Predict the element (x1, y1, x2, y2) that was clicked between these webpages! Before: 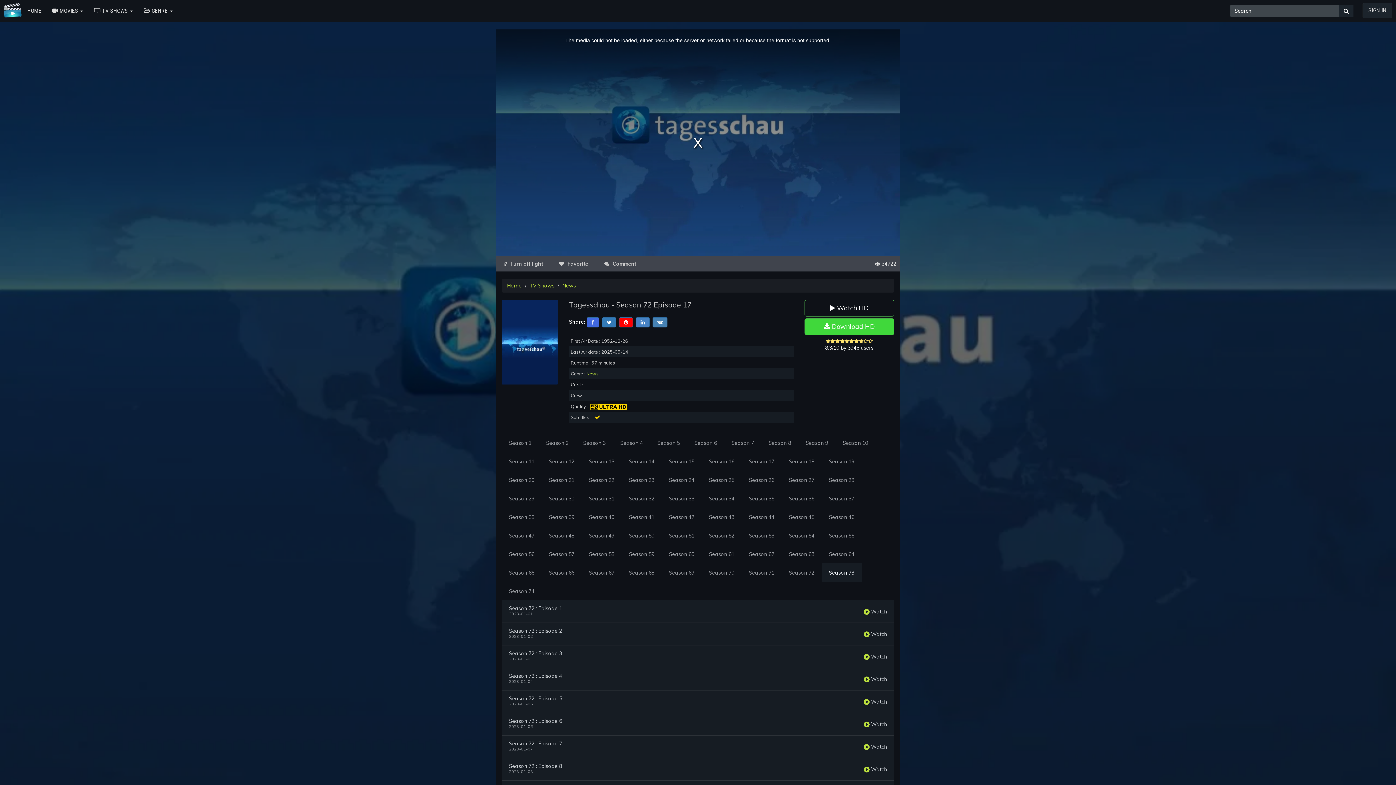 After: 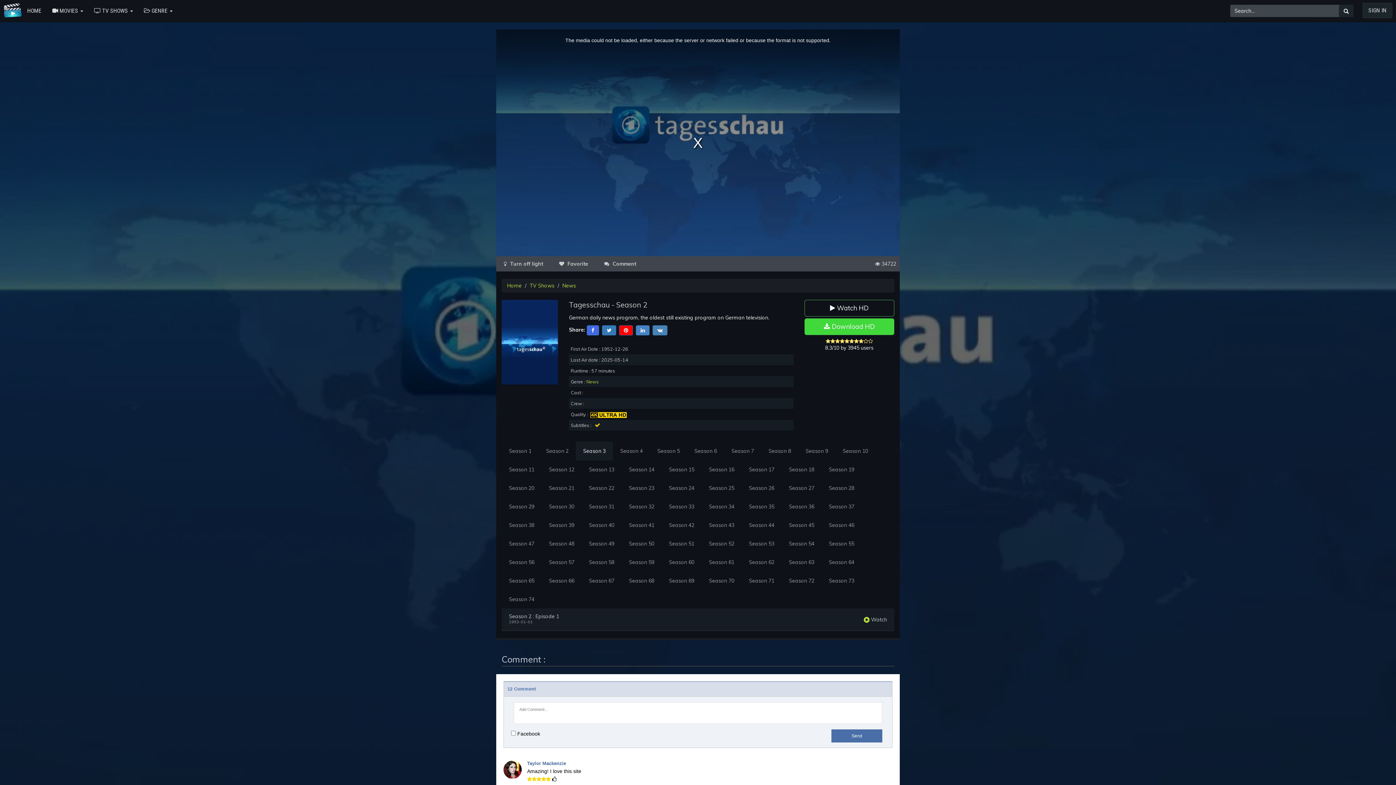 Action: label: Season 2 bbox: (538, 433, 576, 452)